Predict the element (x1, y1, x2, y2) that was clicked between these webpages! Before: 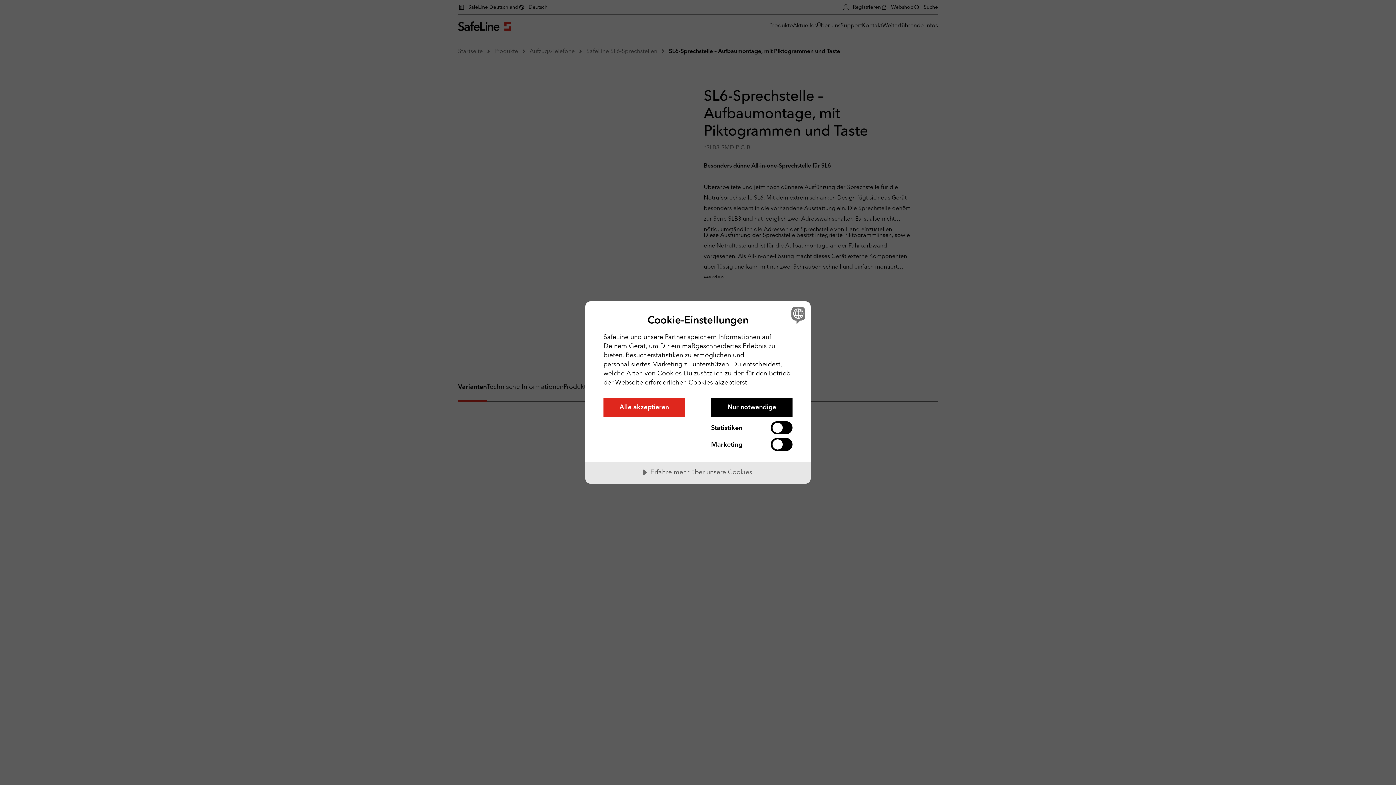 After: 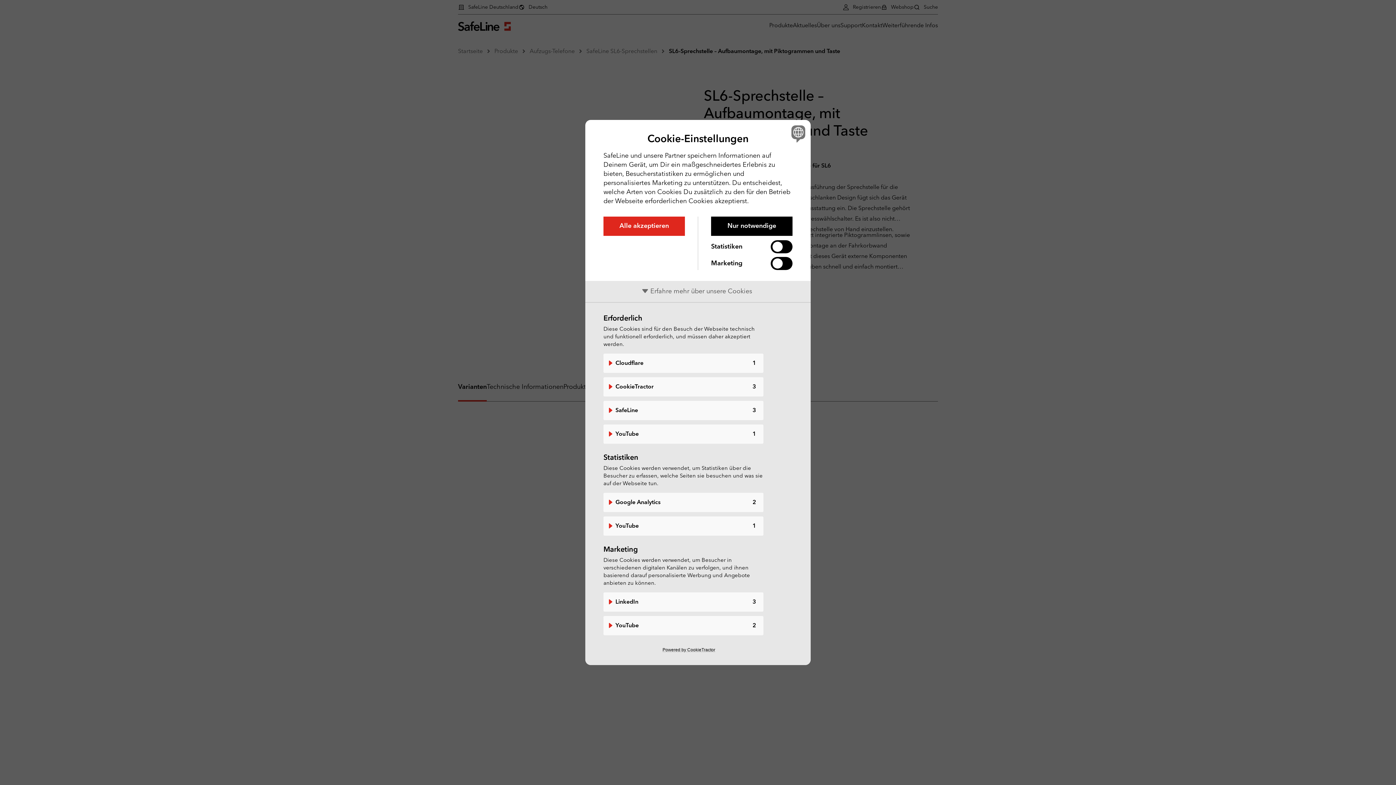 Action: label: Erfahre mehr über unsere Cookies bbox: (585, 462, 810, 484)